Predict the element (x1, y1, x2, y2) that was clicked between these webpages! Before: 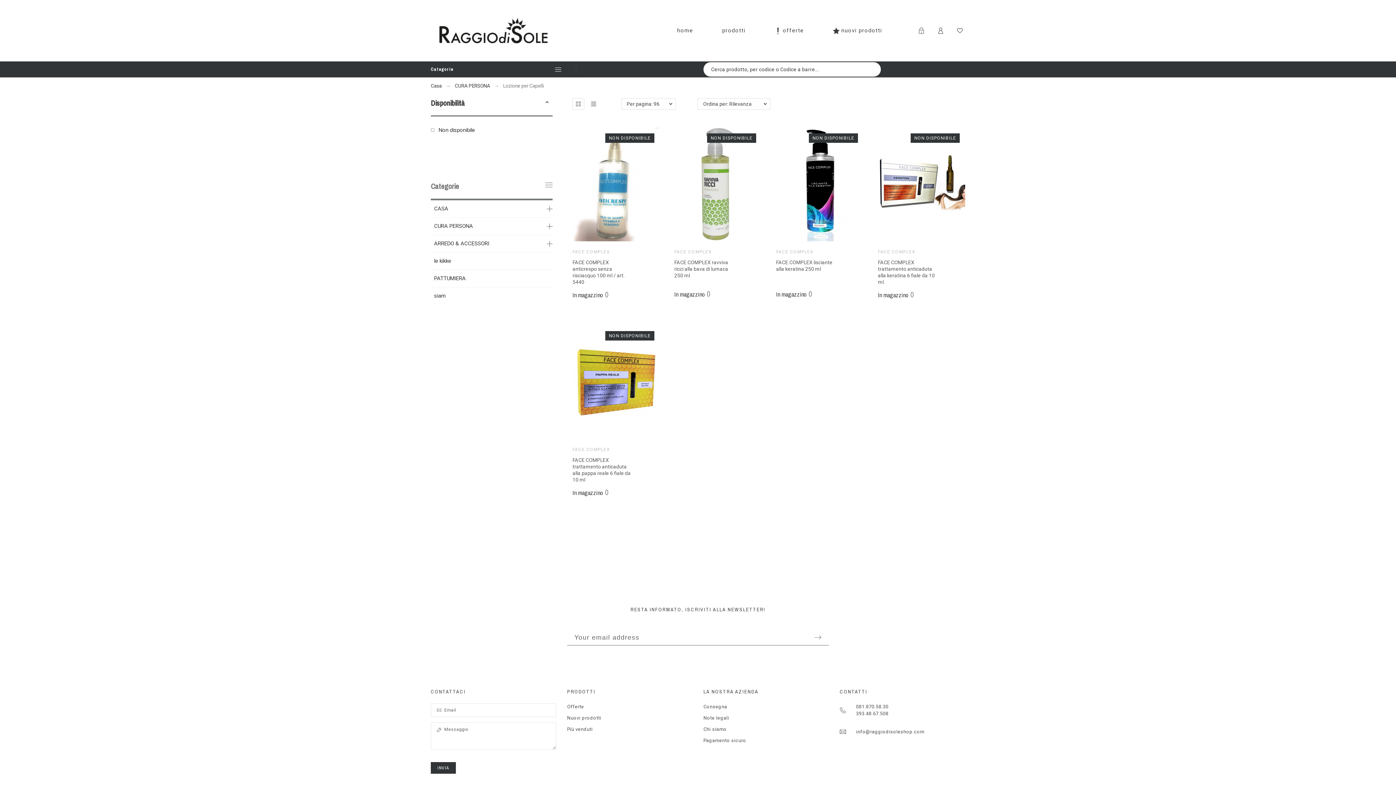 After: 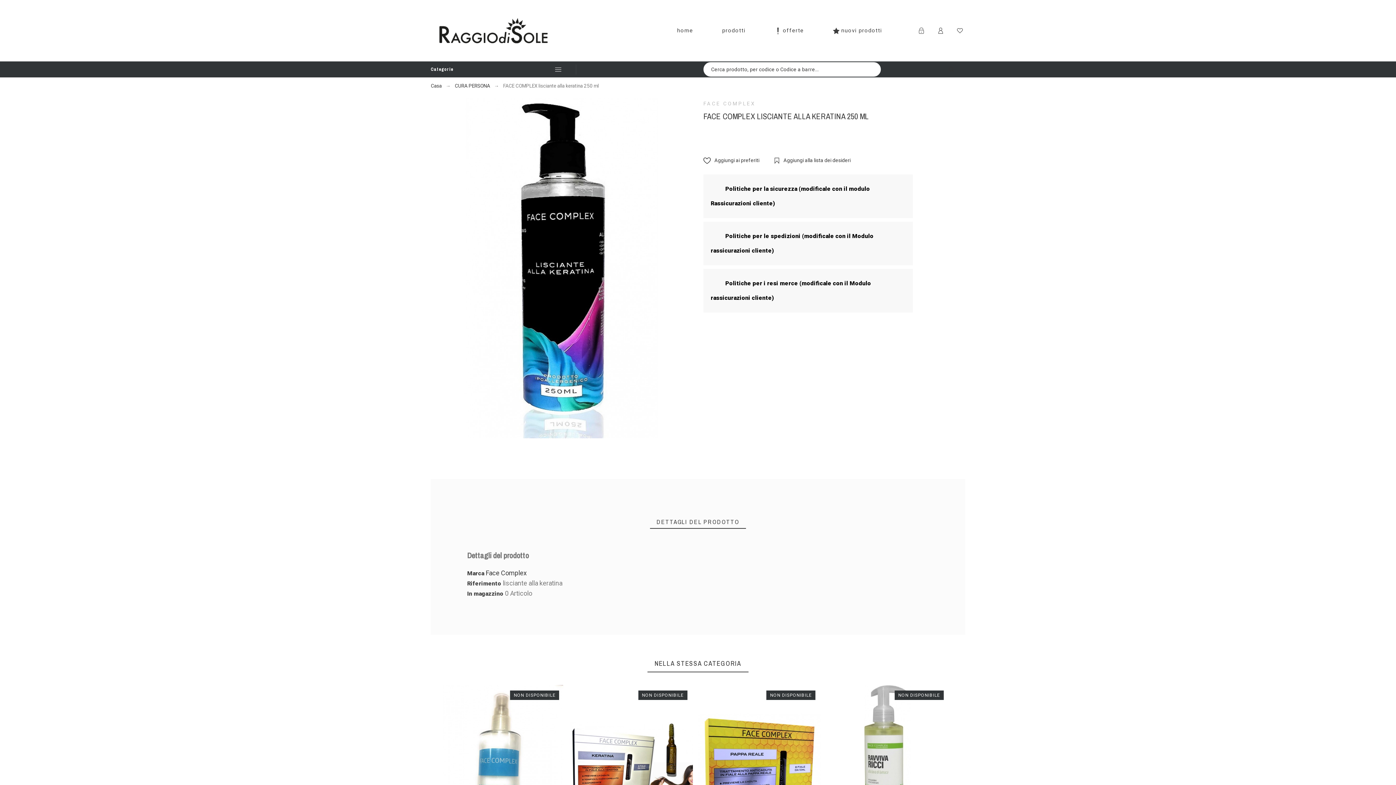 Action: label: Vedi Prodotti bbox: (812, 177, 827, 191)